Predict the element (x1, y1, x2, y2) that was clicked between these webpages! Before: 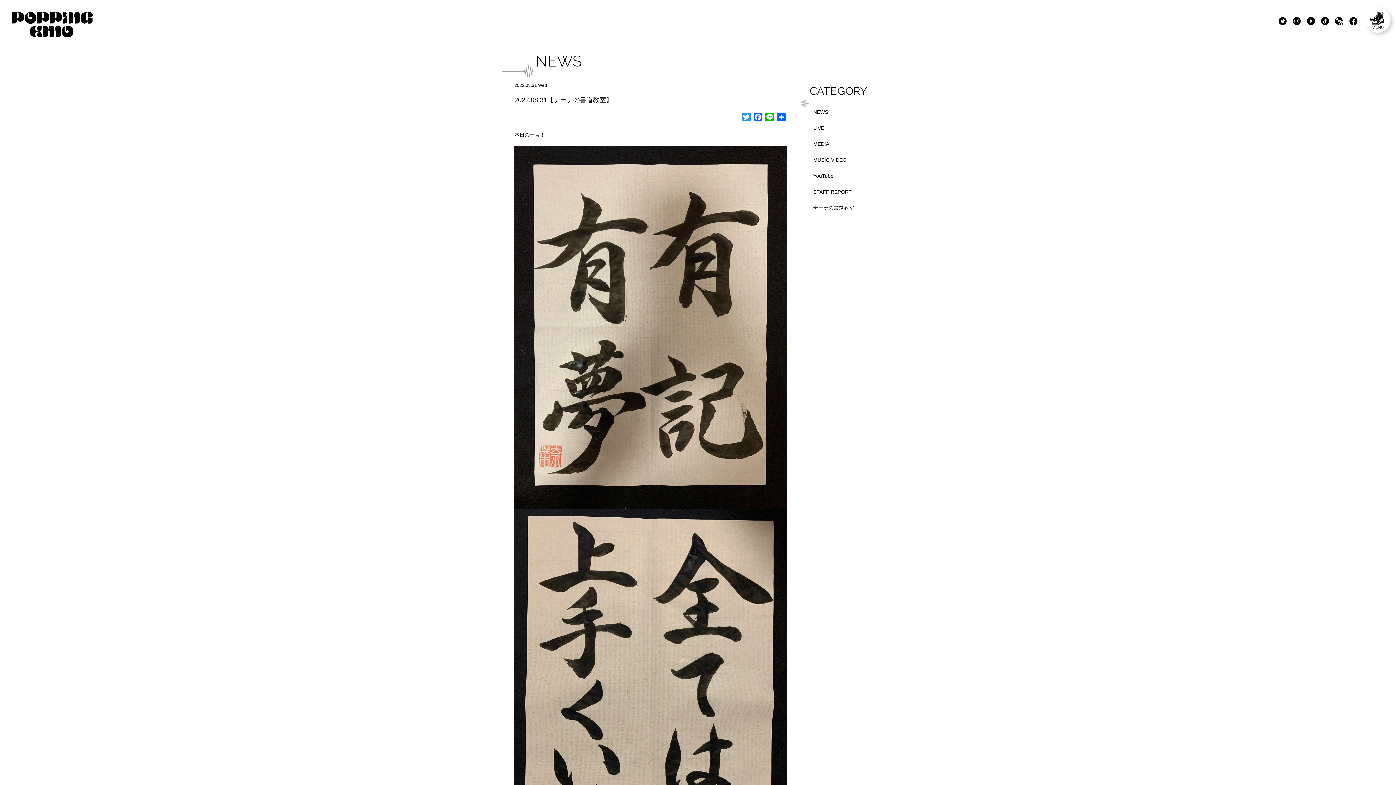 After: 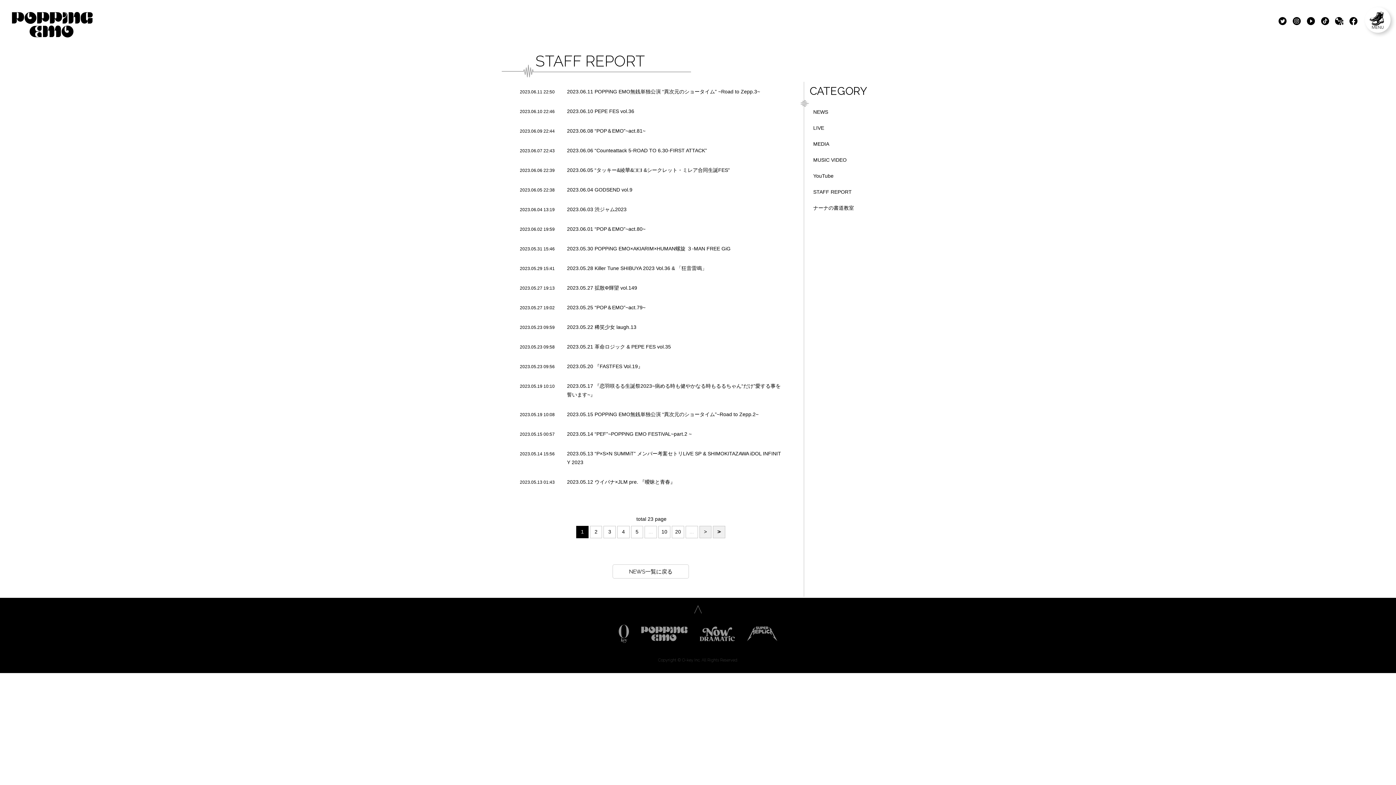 Action: label: STAFF REPORT bbox: (809, 183, 881, 199)